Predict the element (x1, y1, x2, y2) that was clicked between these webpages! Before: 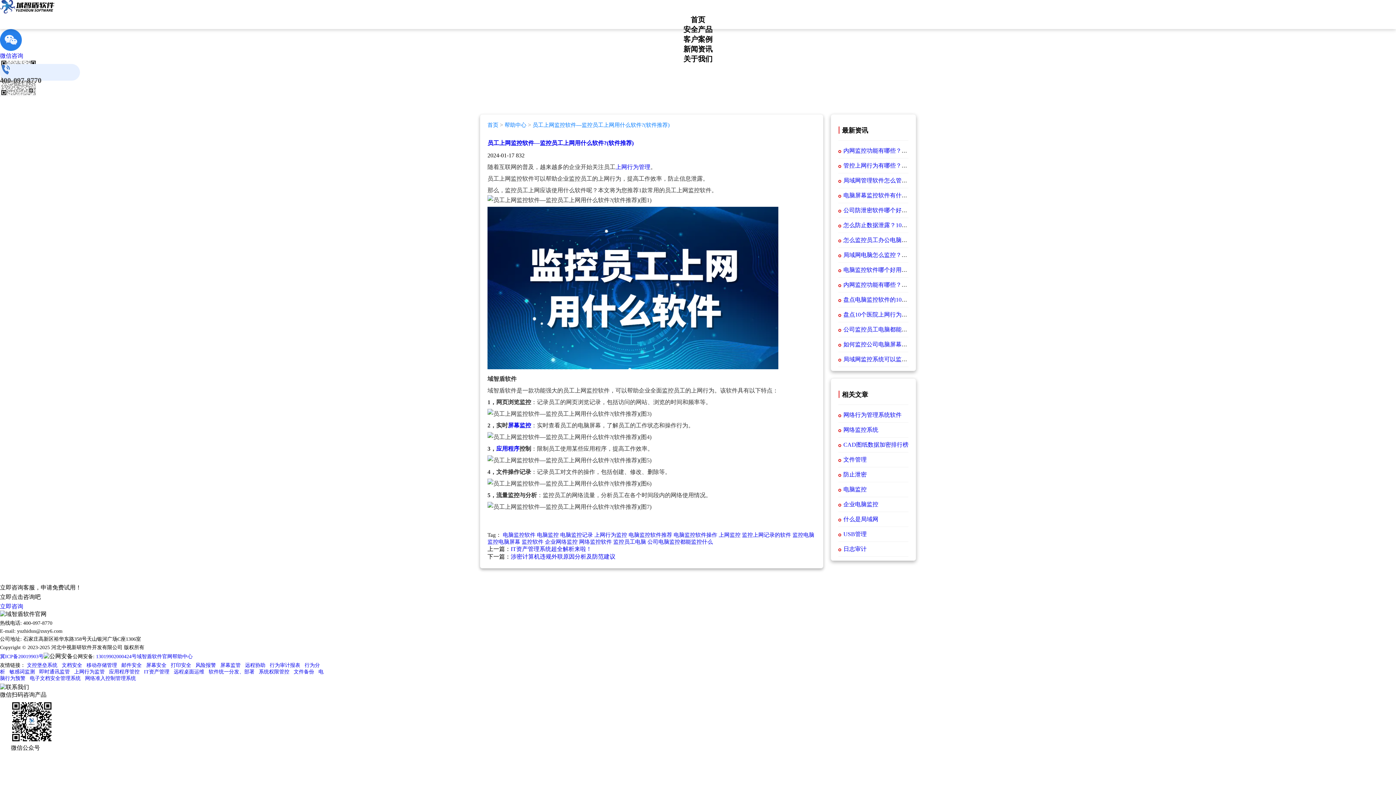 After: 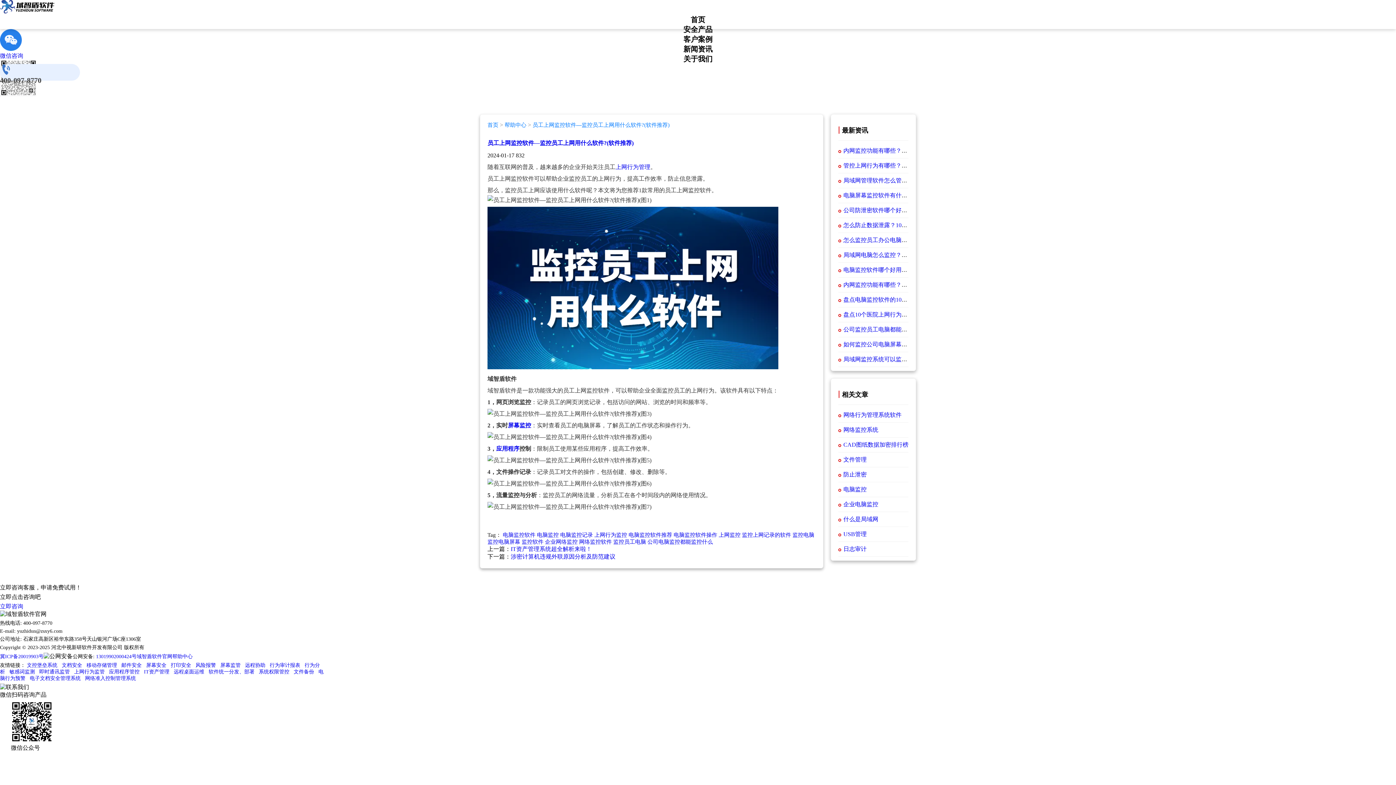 Action: bbox: (86, 662, 117, 668) label: 移动存储管理